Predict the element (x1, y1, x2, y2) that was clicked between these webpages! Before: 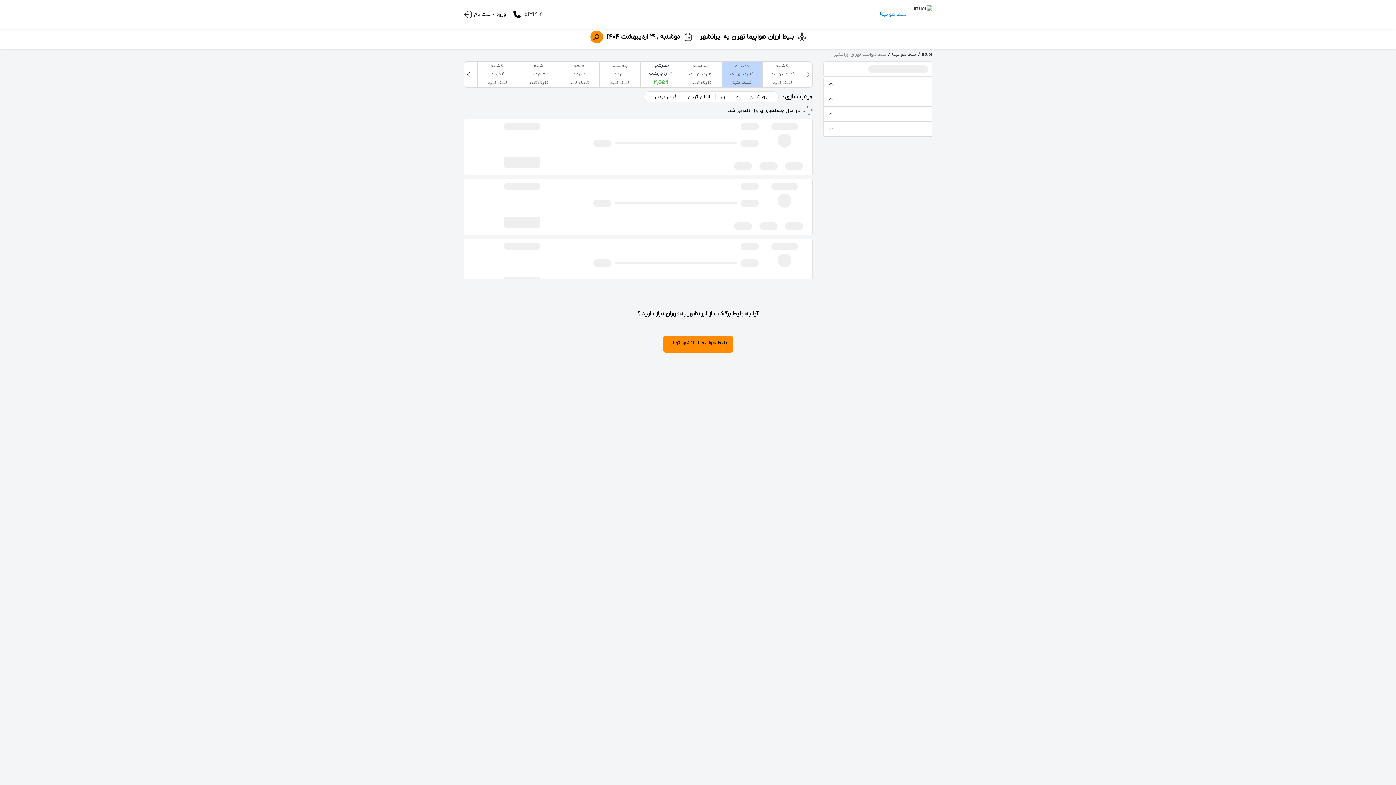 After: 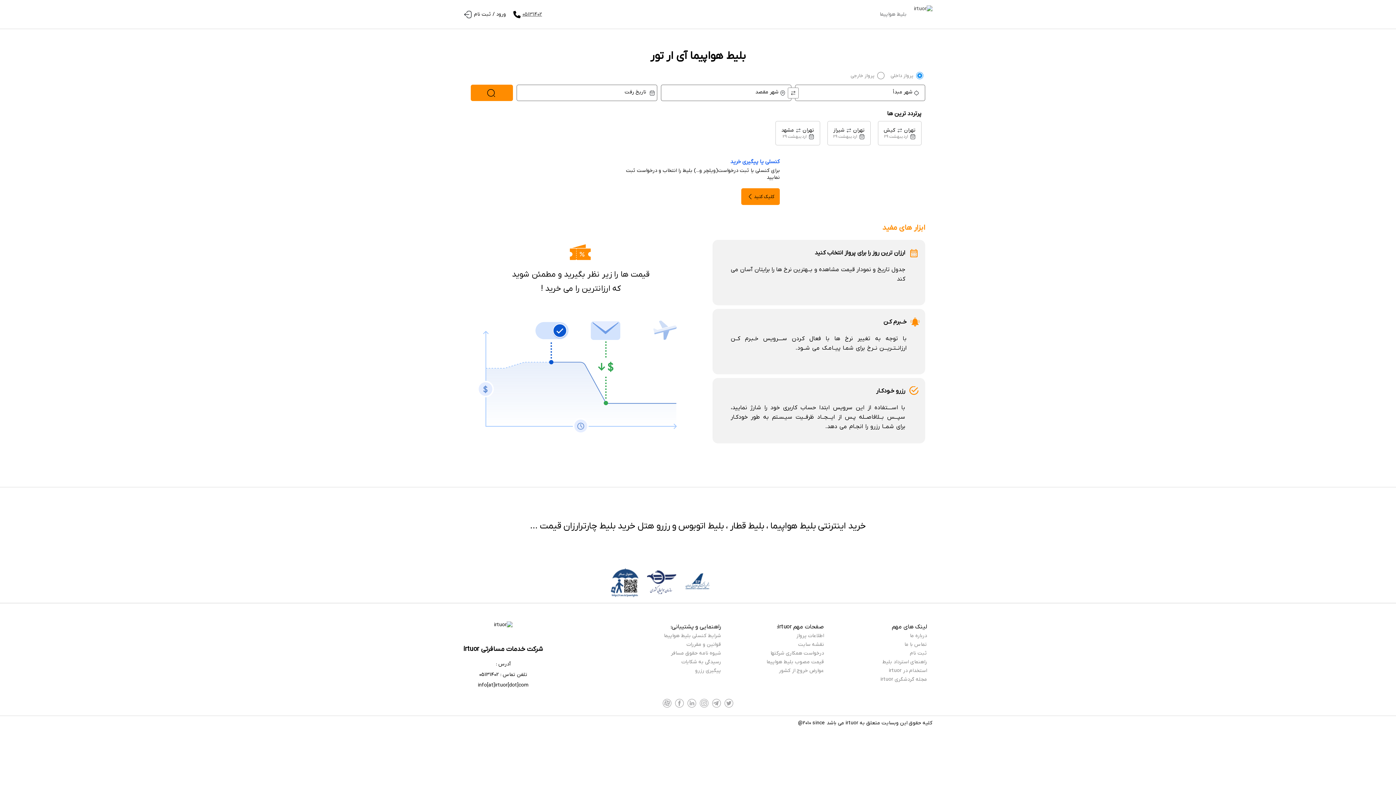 Action: bbox: (914, 5, 932, 23)